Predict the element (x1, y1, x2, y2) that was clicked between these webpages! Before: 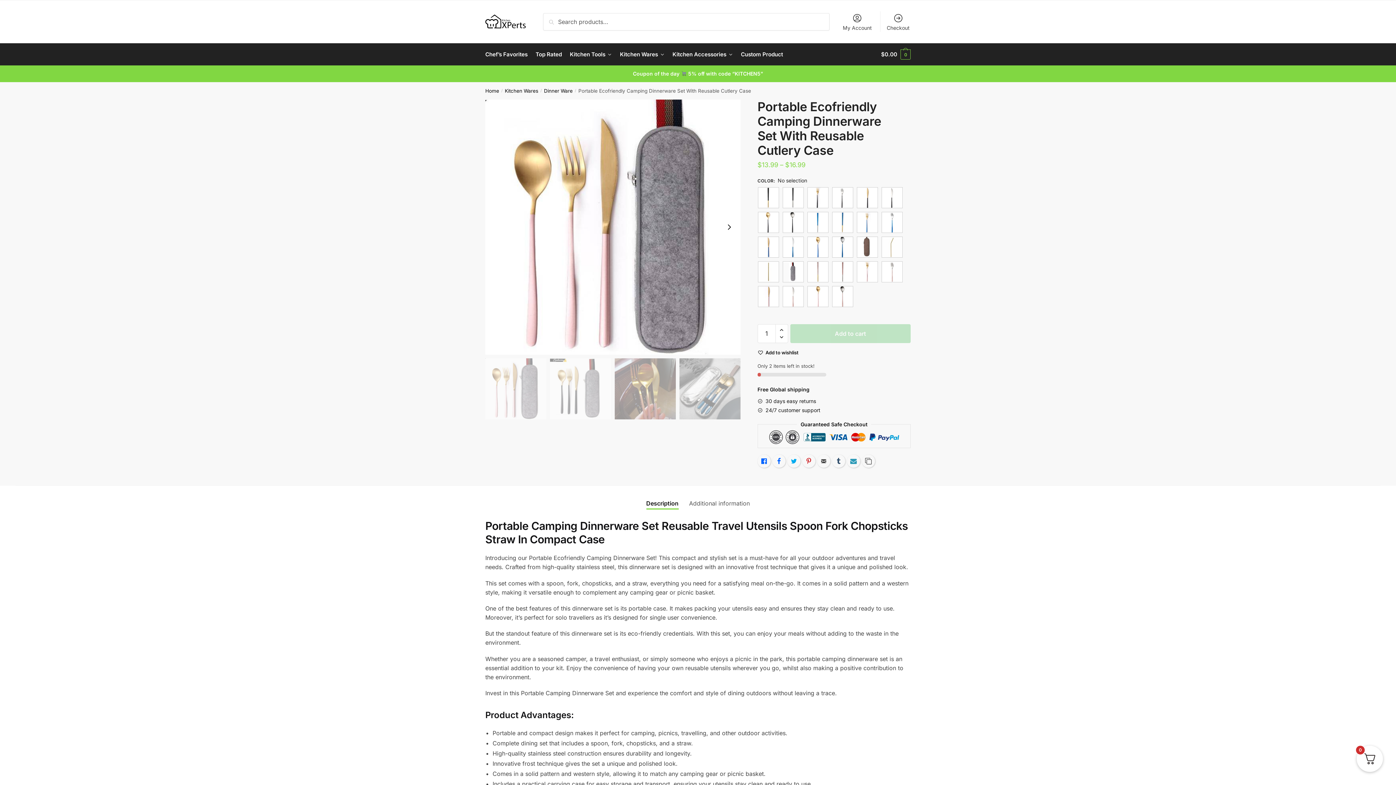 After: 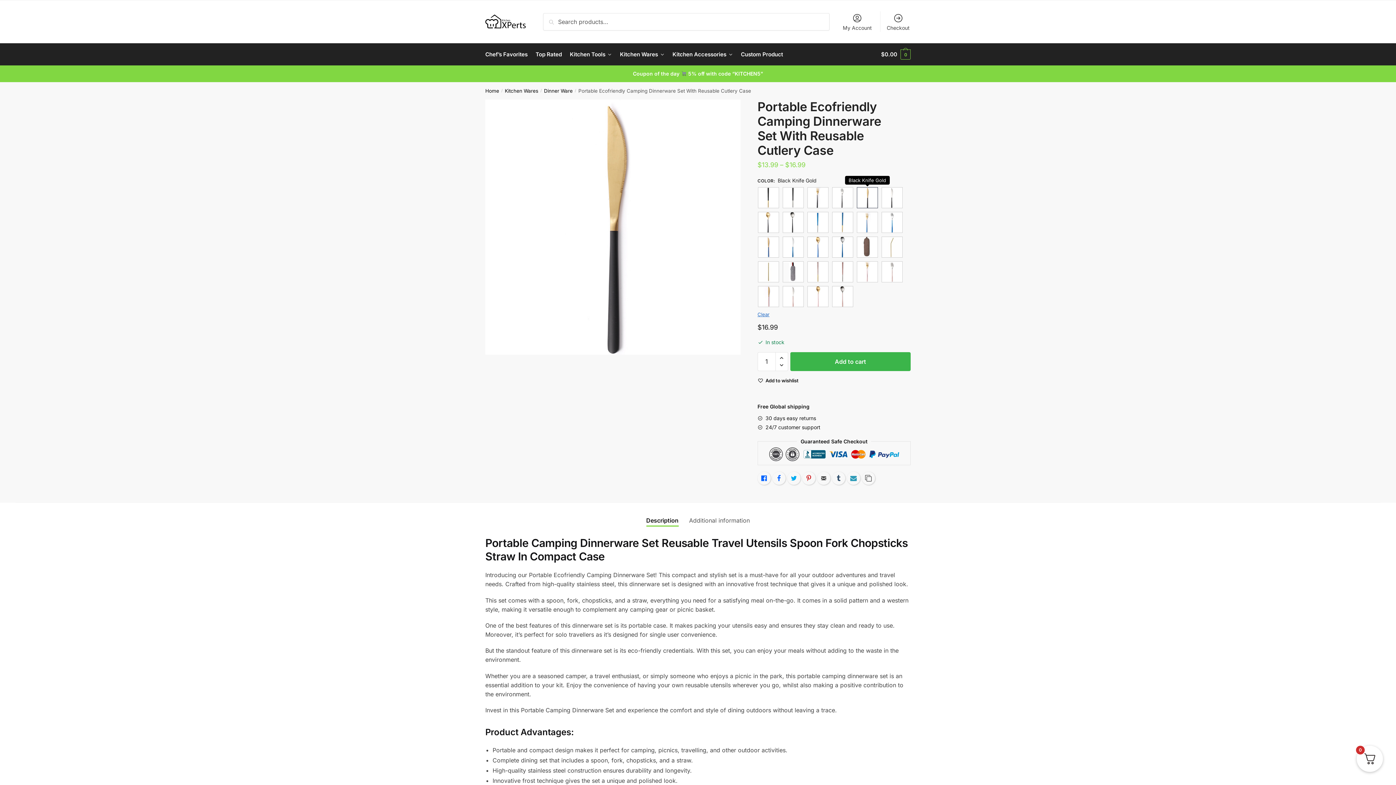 Action: bbox: (856, 186, 878, 208) label: Black Knife Gold